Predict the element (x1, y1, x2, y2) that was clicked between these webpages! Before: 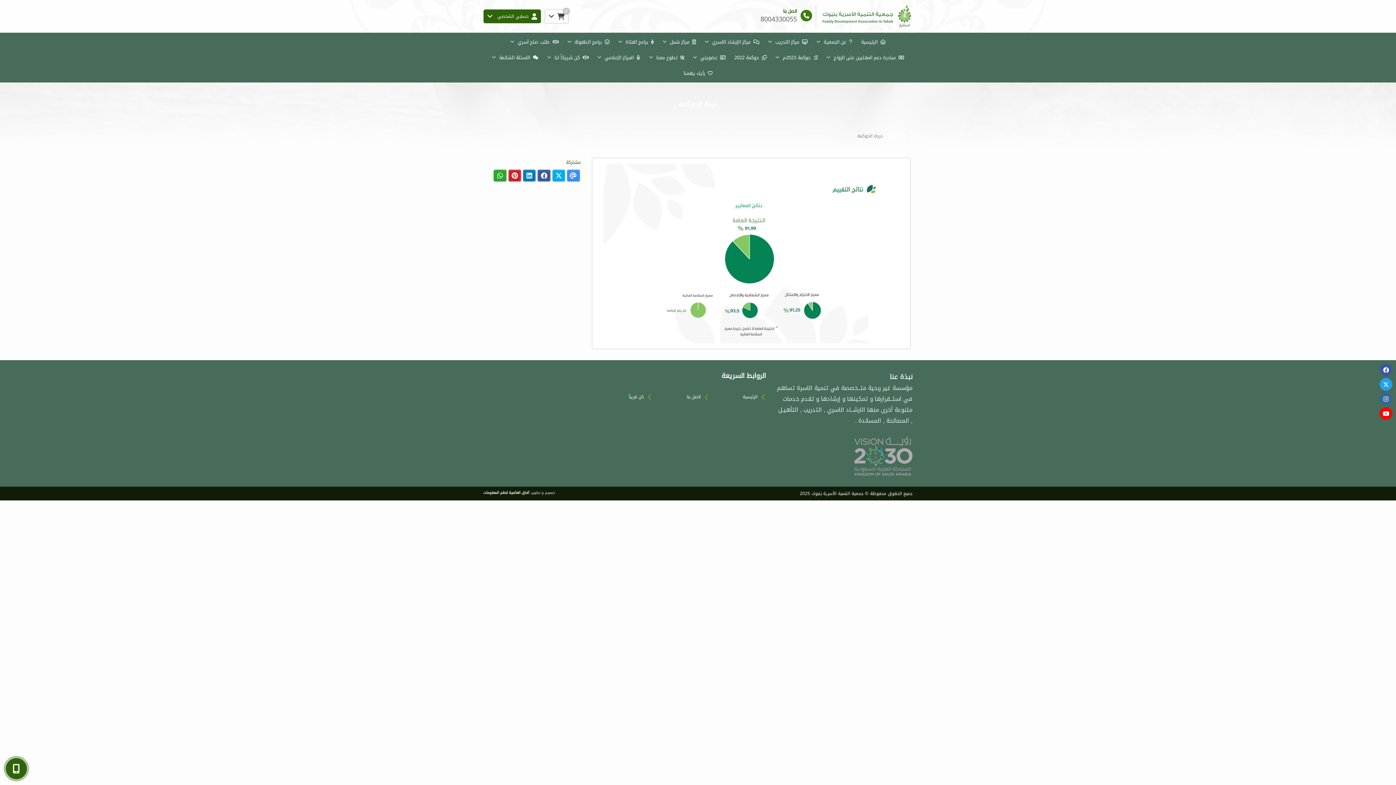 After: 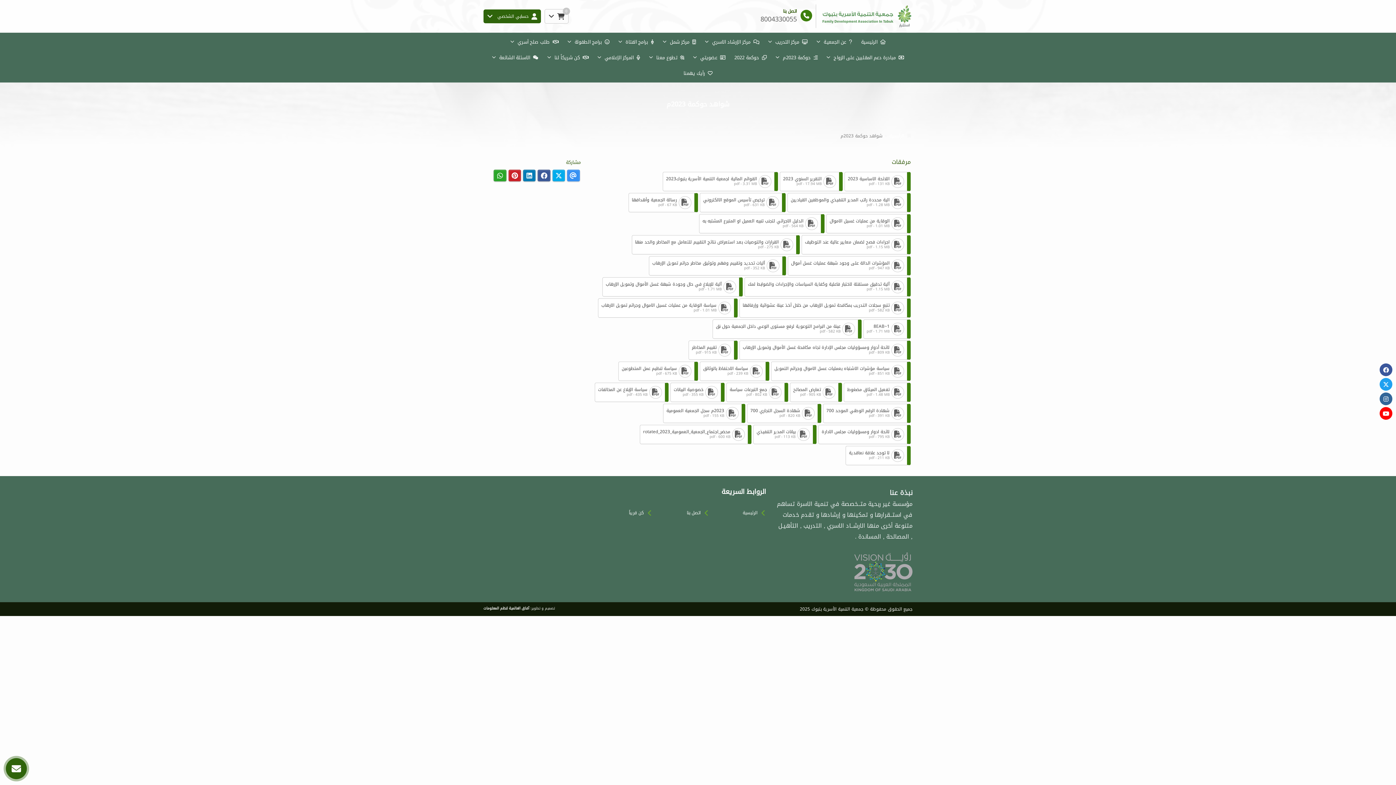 Action: label:   حوكمة 2023م  bbox: (772, 50, 821, 64)